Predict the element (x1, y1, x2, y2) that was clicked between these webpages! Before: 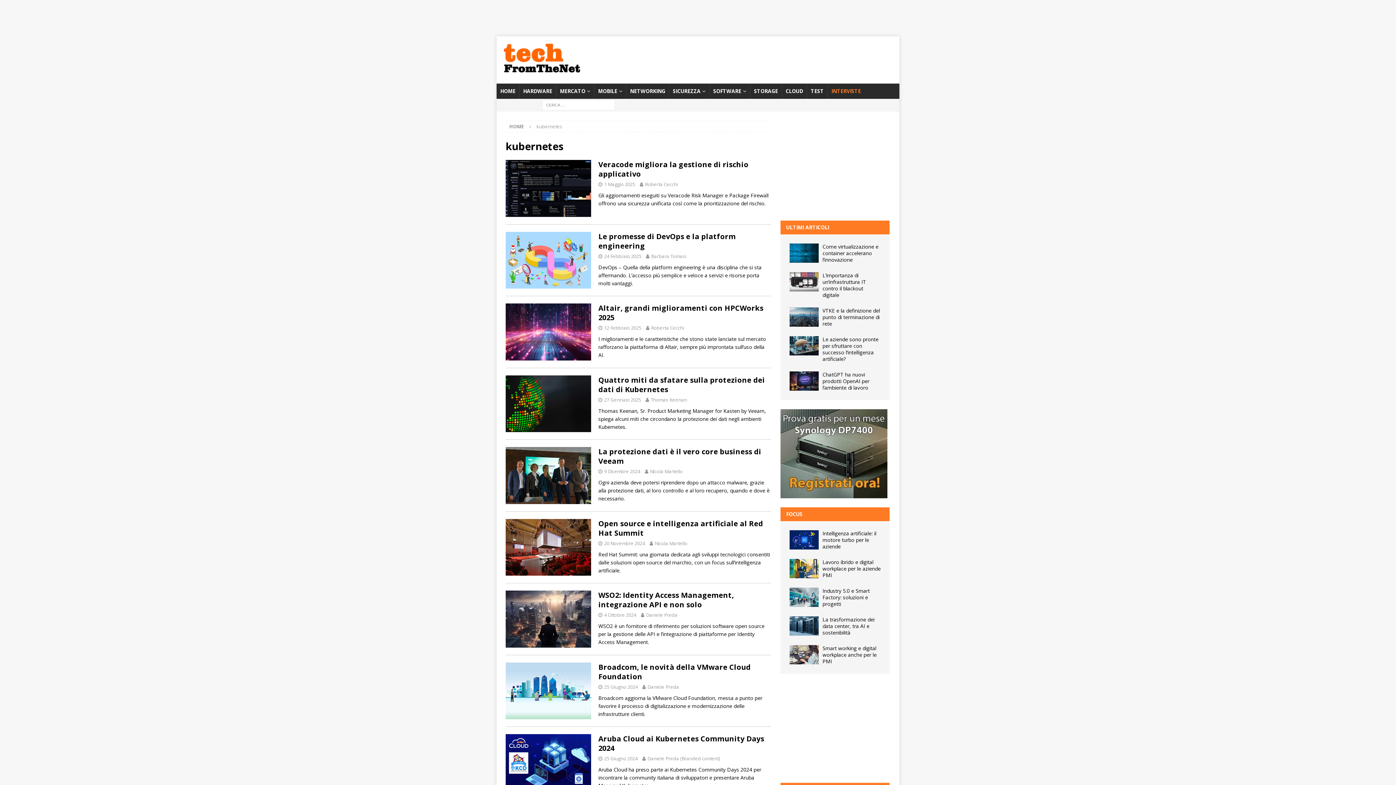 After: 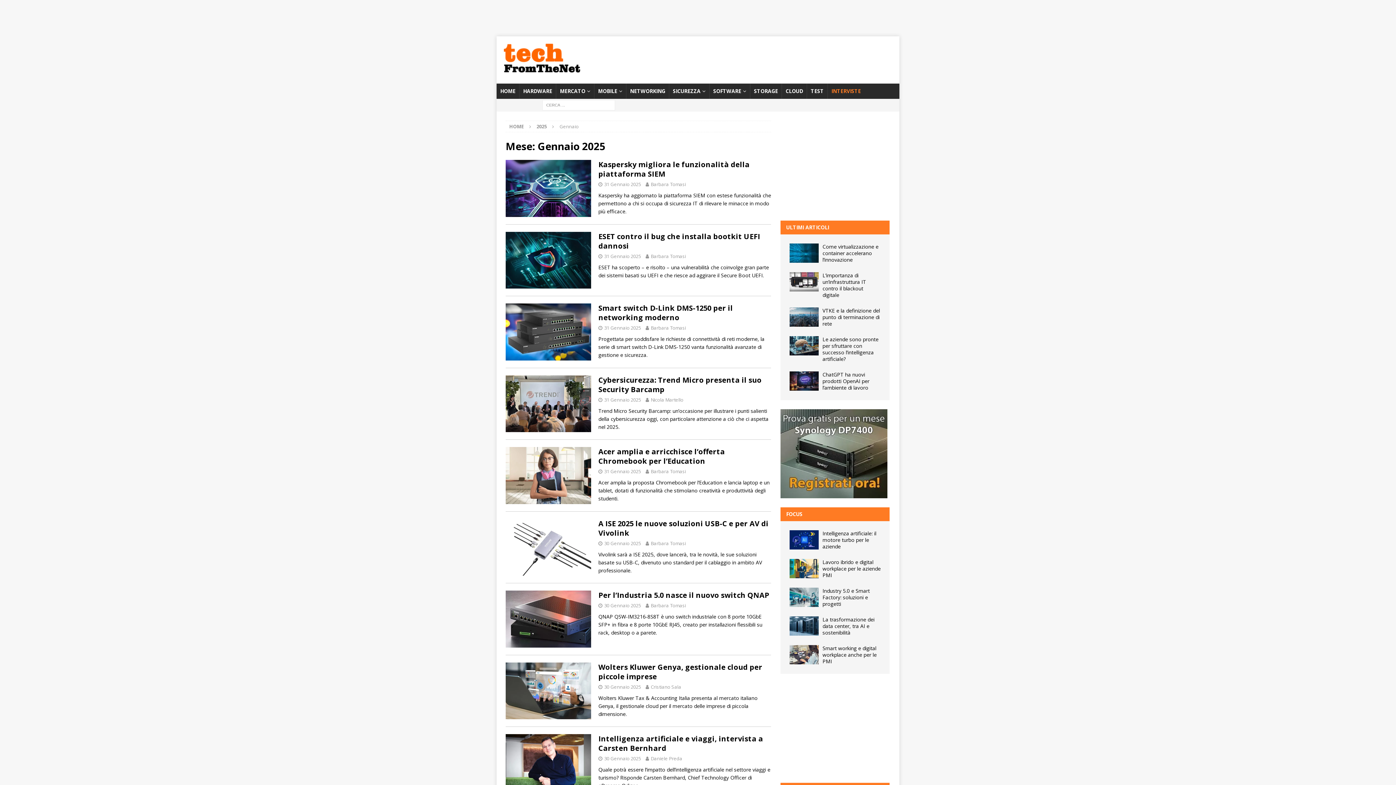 Action: bbox: (604, 396, 641, 403) label: 27 Gennaio 2025